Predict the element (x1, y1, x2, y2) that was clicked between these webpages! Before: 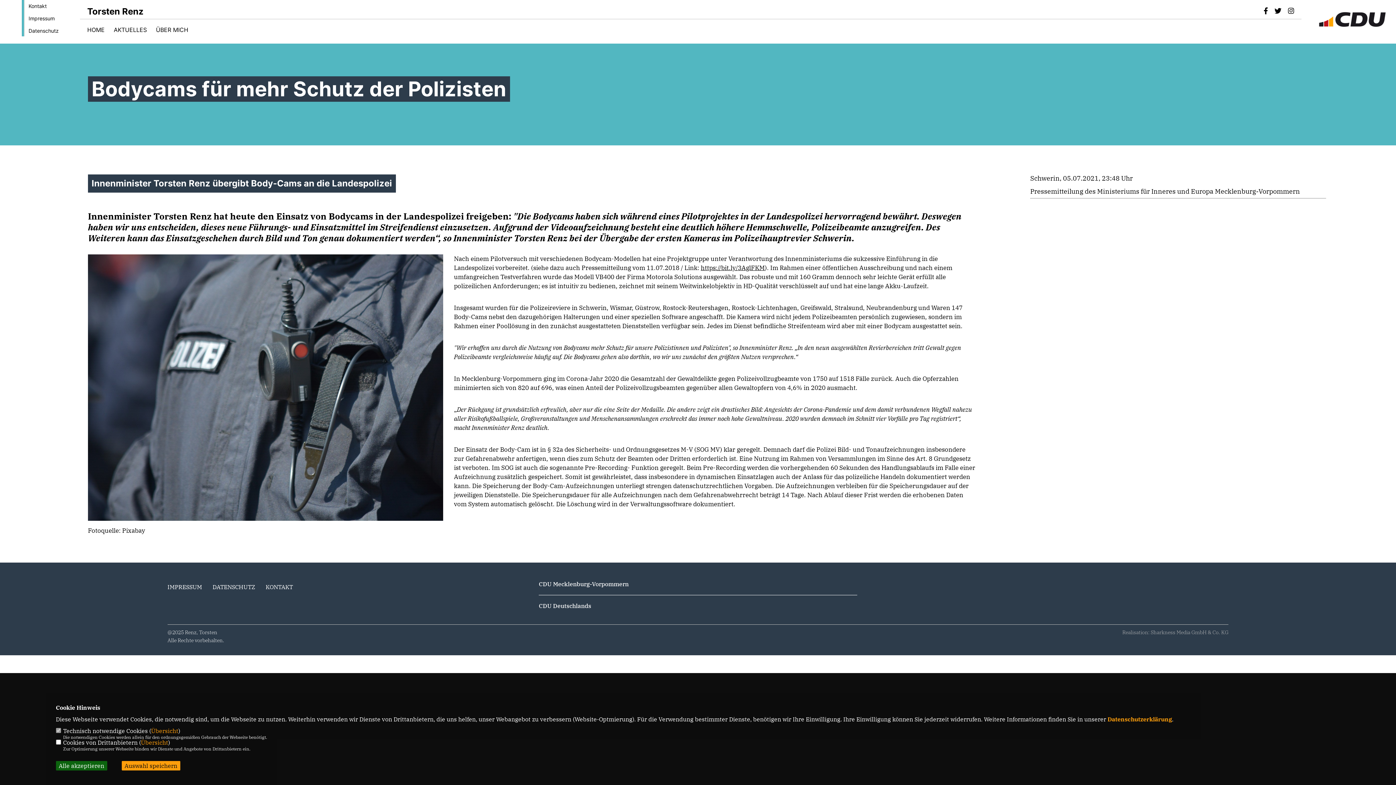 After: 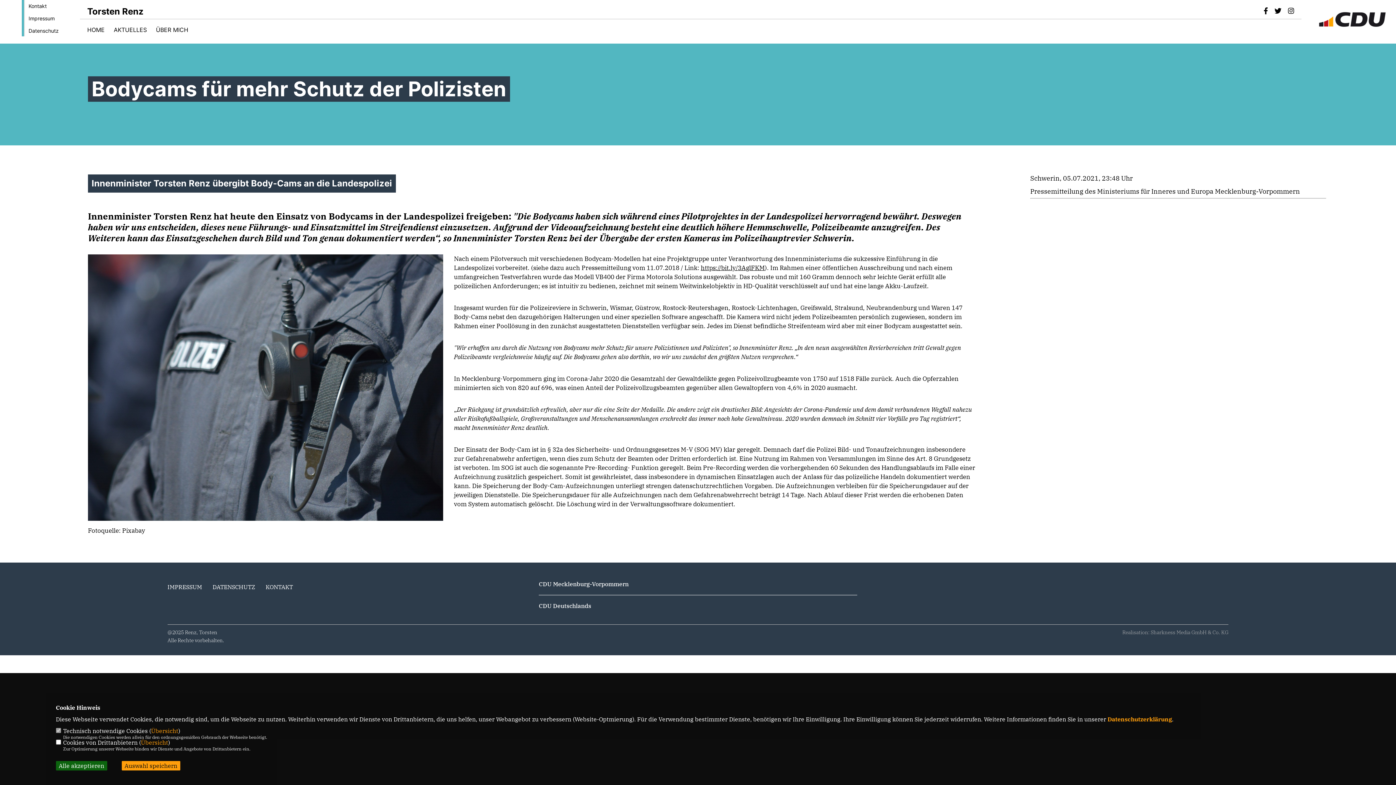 Action: bbox: (538, 602, 591, 609) label: CDU Deutschlands